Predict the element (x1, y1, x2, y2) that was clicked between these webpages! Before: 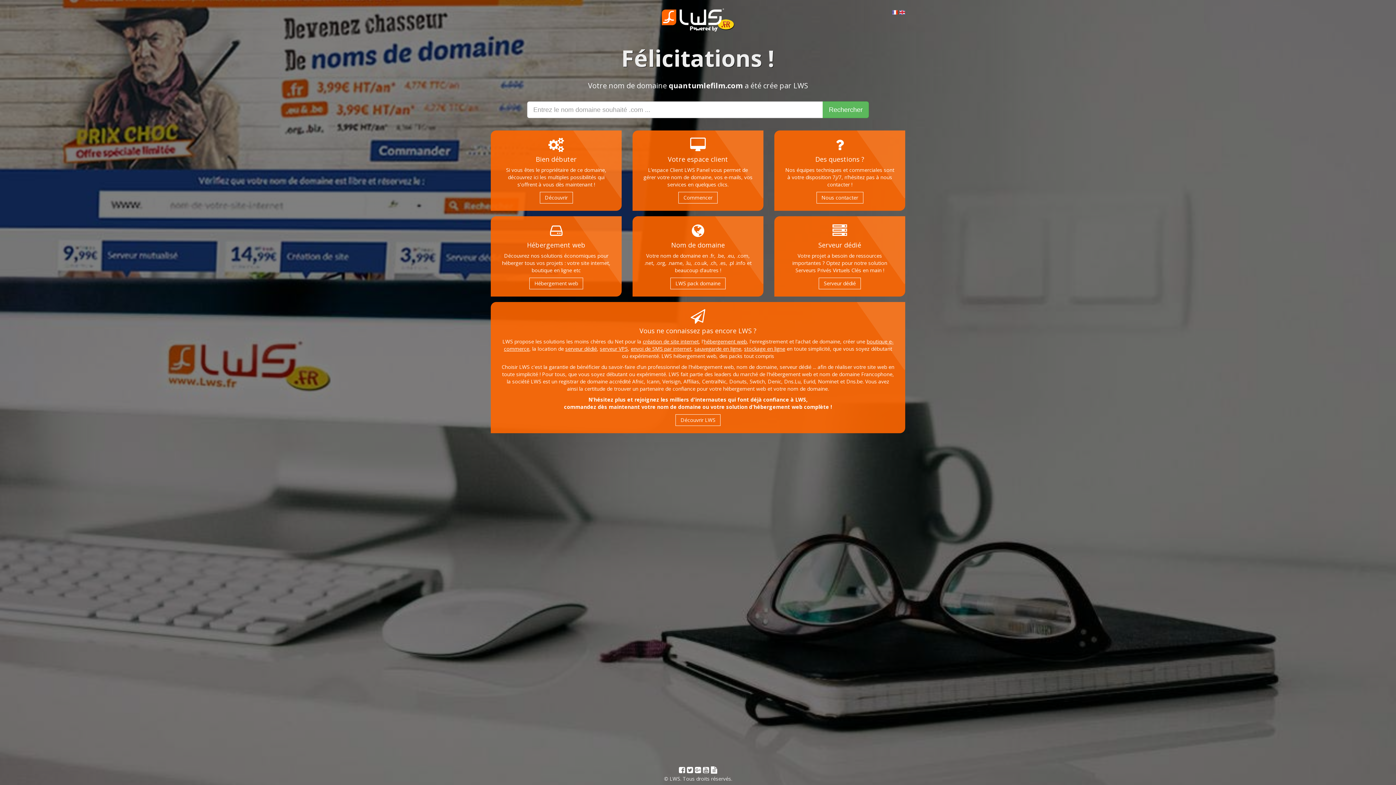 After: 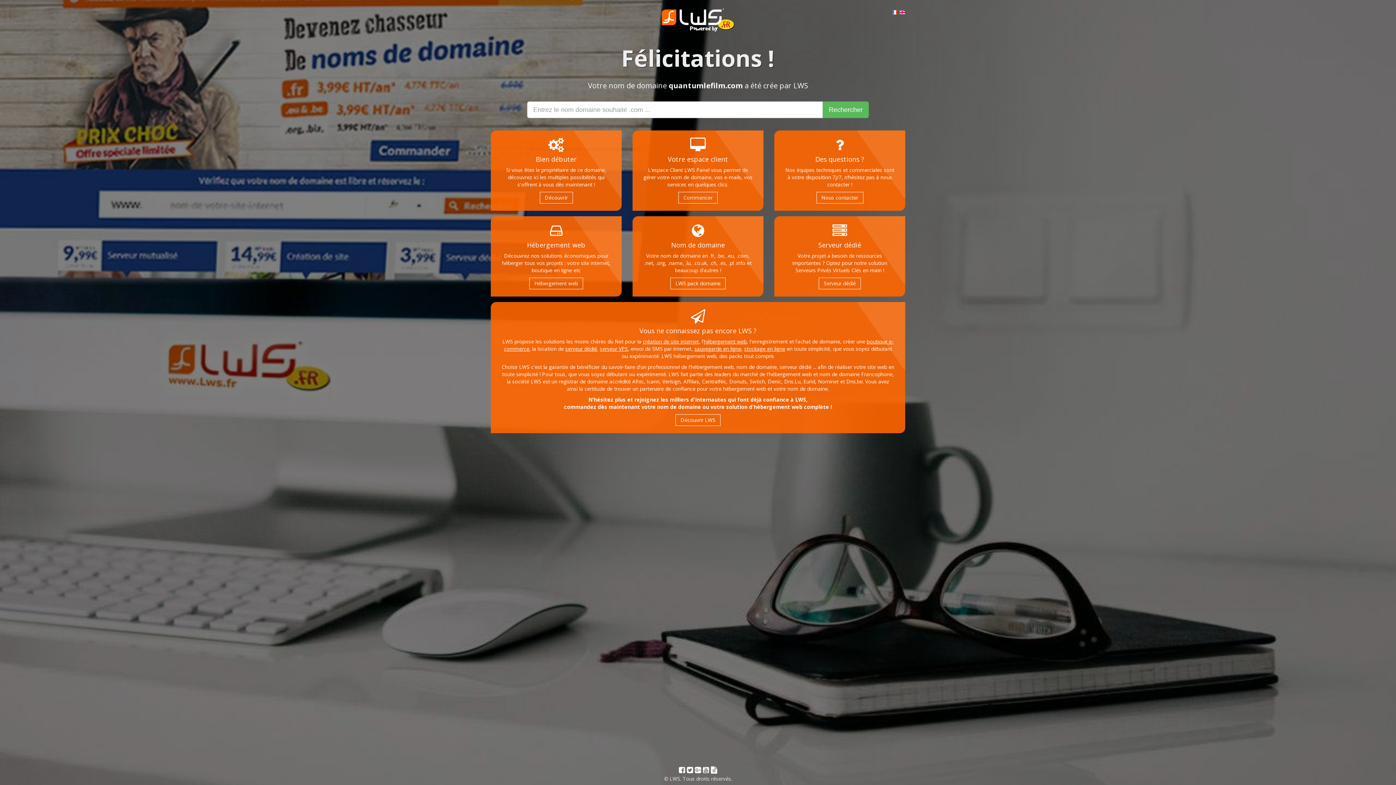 Action: bbox: (630, 345, 691, 352) label: envoi de SMS par internet